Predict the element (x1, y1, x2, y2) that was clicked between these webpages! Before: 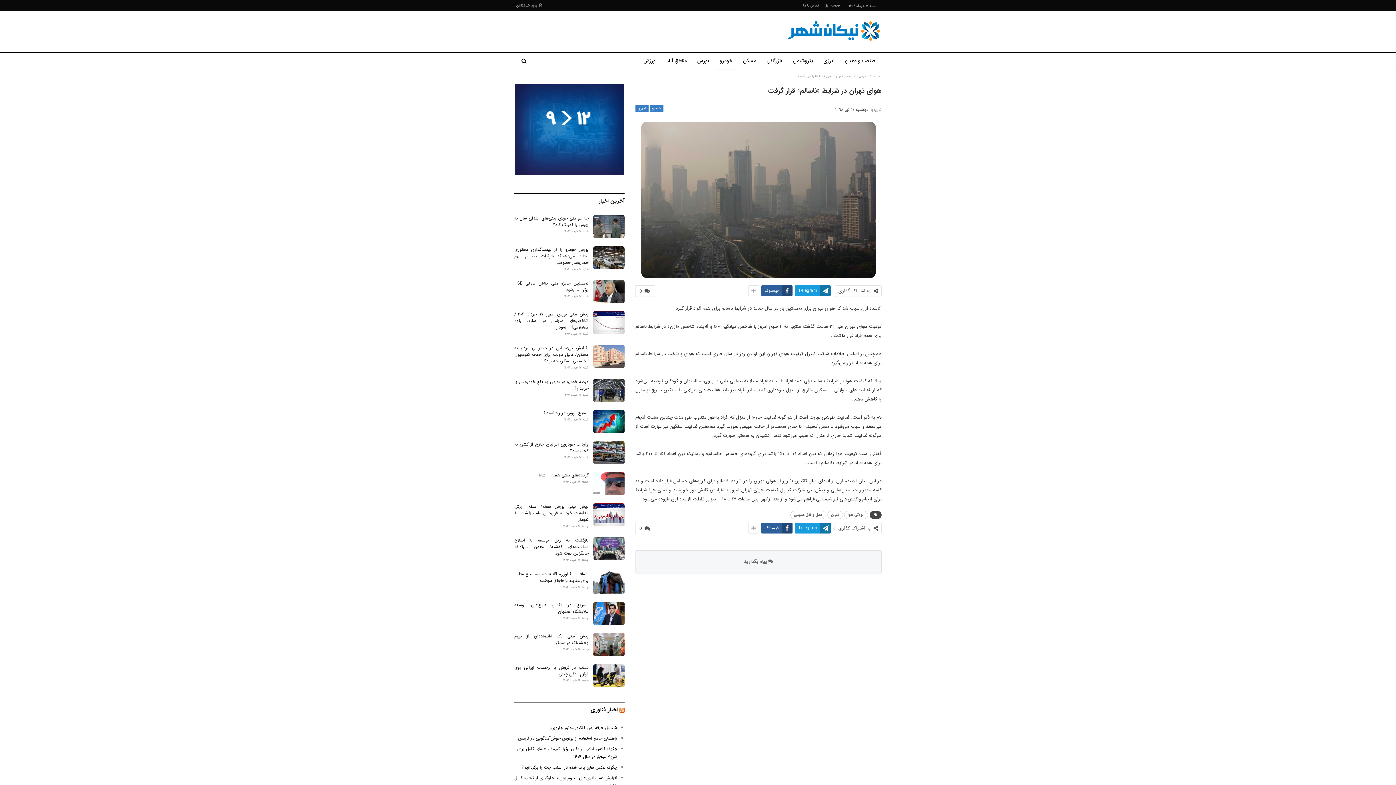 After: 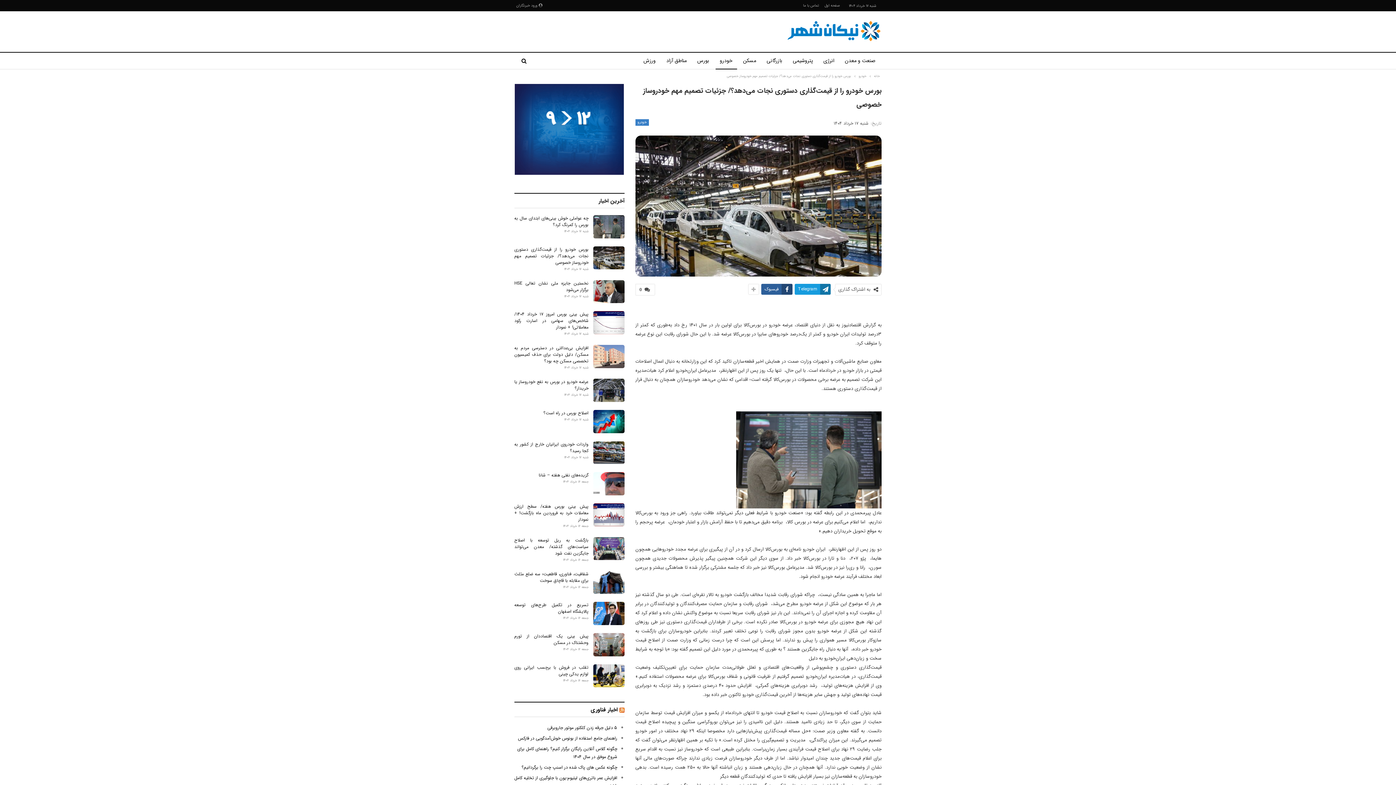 Action: bbox: (593, 246, 624, 269)